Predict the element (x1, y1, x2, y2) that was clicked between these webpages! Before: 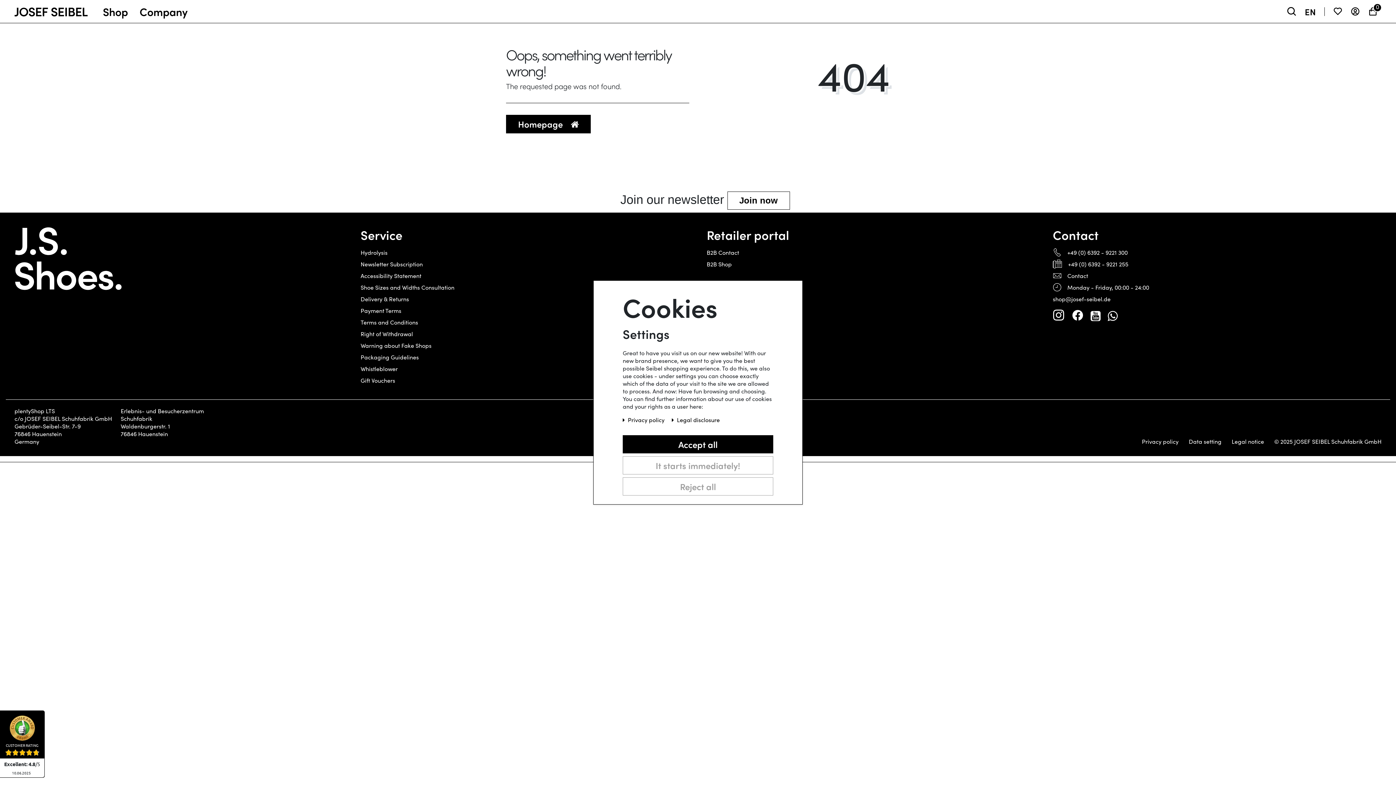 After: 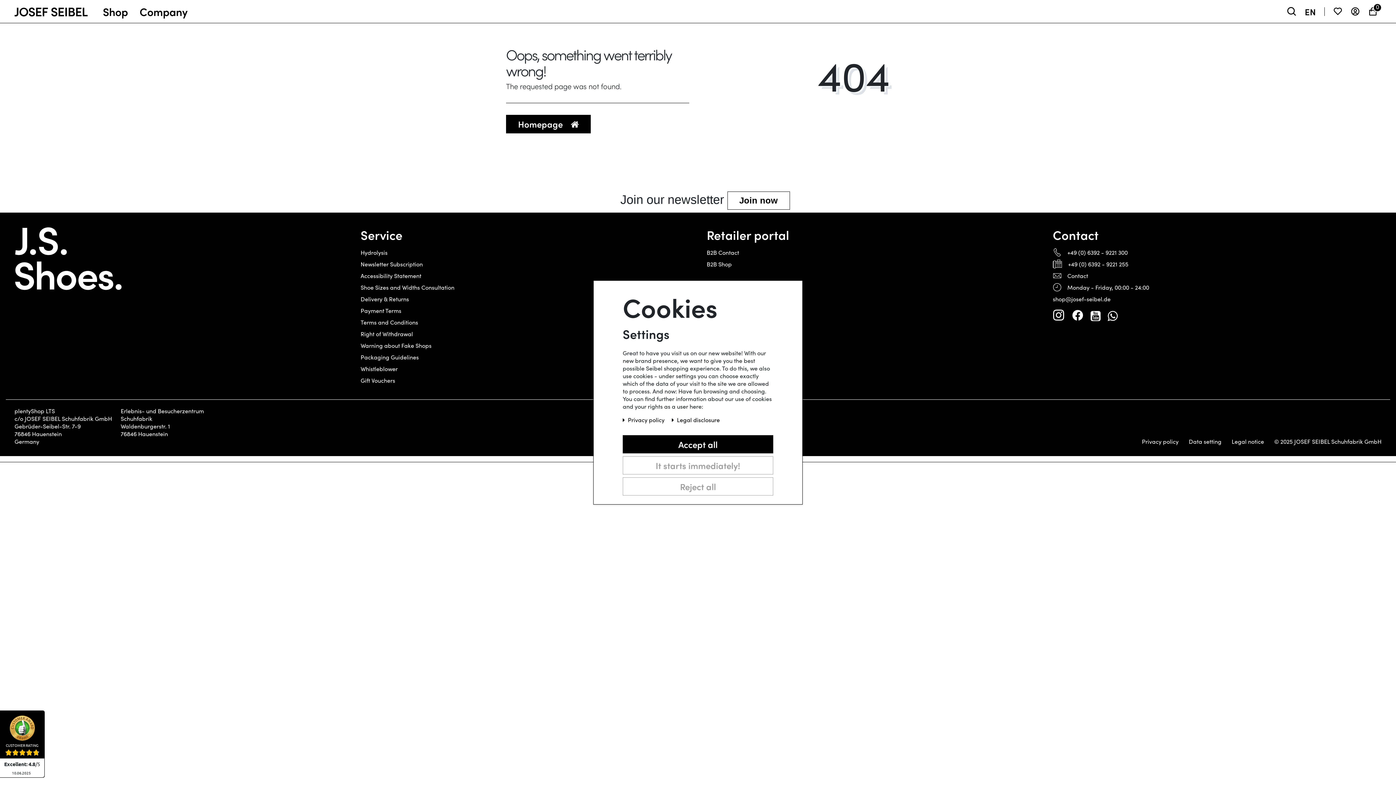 Action: label: +49 (0) 6392 - 9221 300 bbox: (1067, 248, 1128, 257)